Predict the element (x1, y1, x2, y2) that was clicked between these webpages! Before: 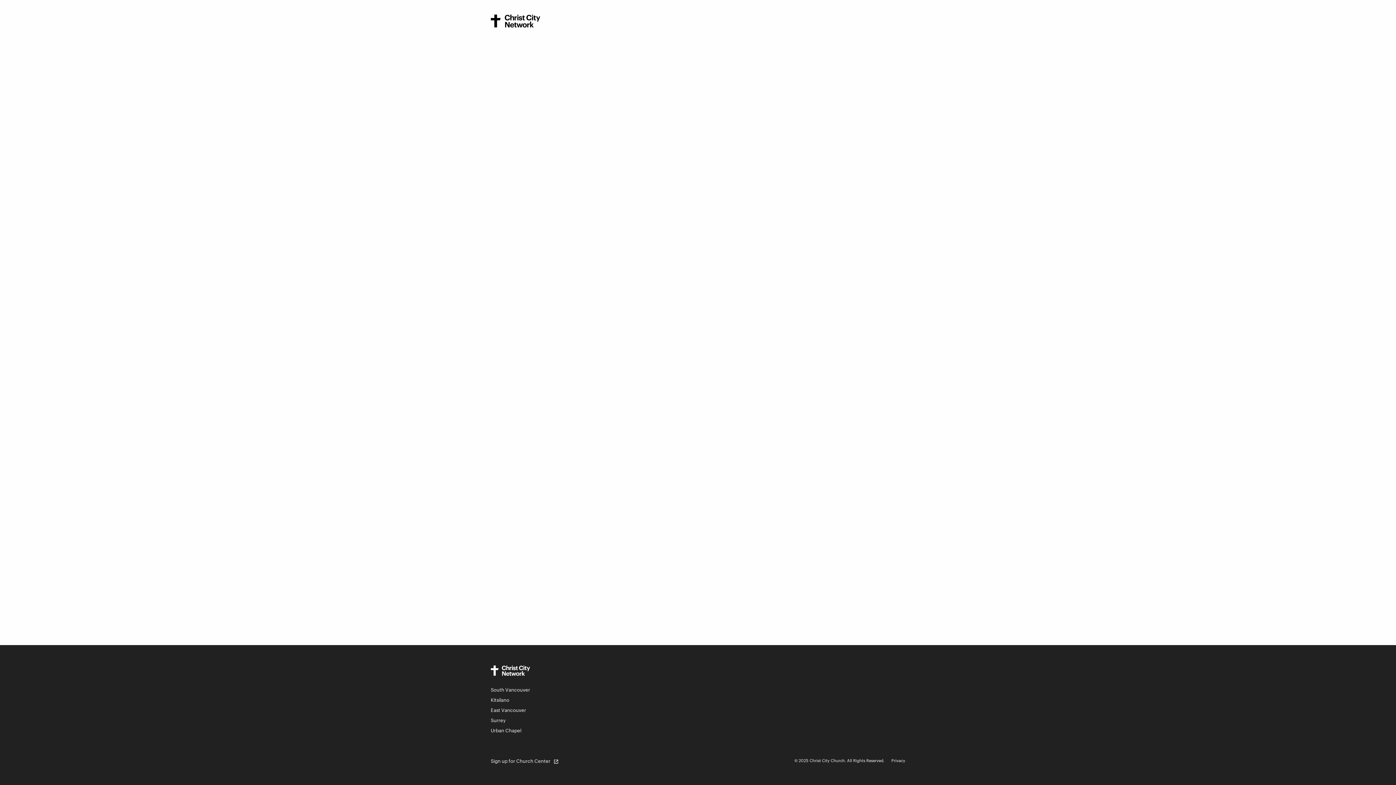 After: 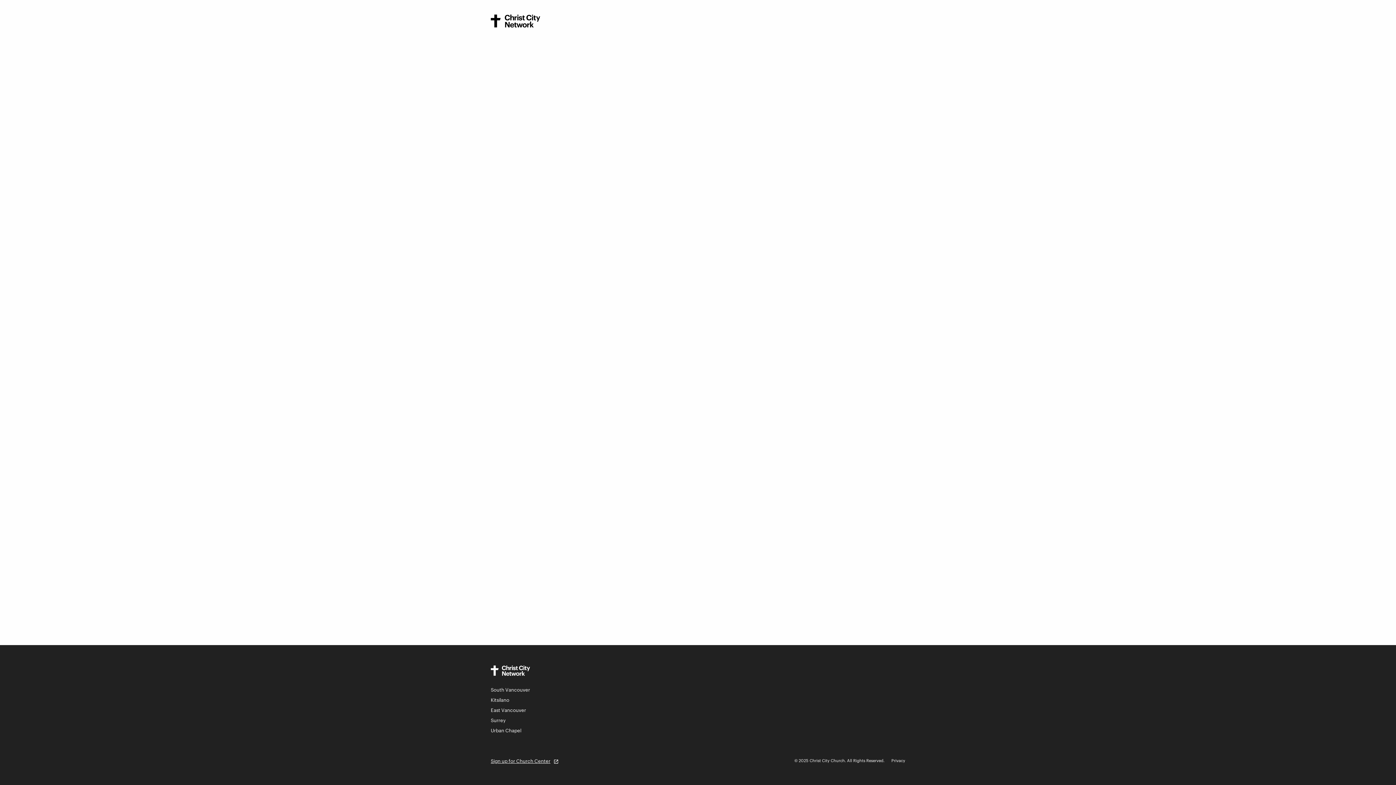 Action: label: Sign up for Church Center bbox: (490, 758, 558, 764)